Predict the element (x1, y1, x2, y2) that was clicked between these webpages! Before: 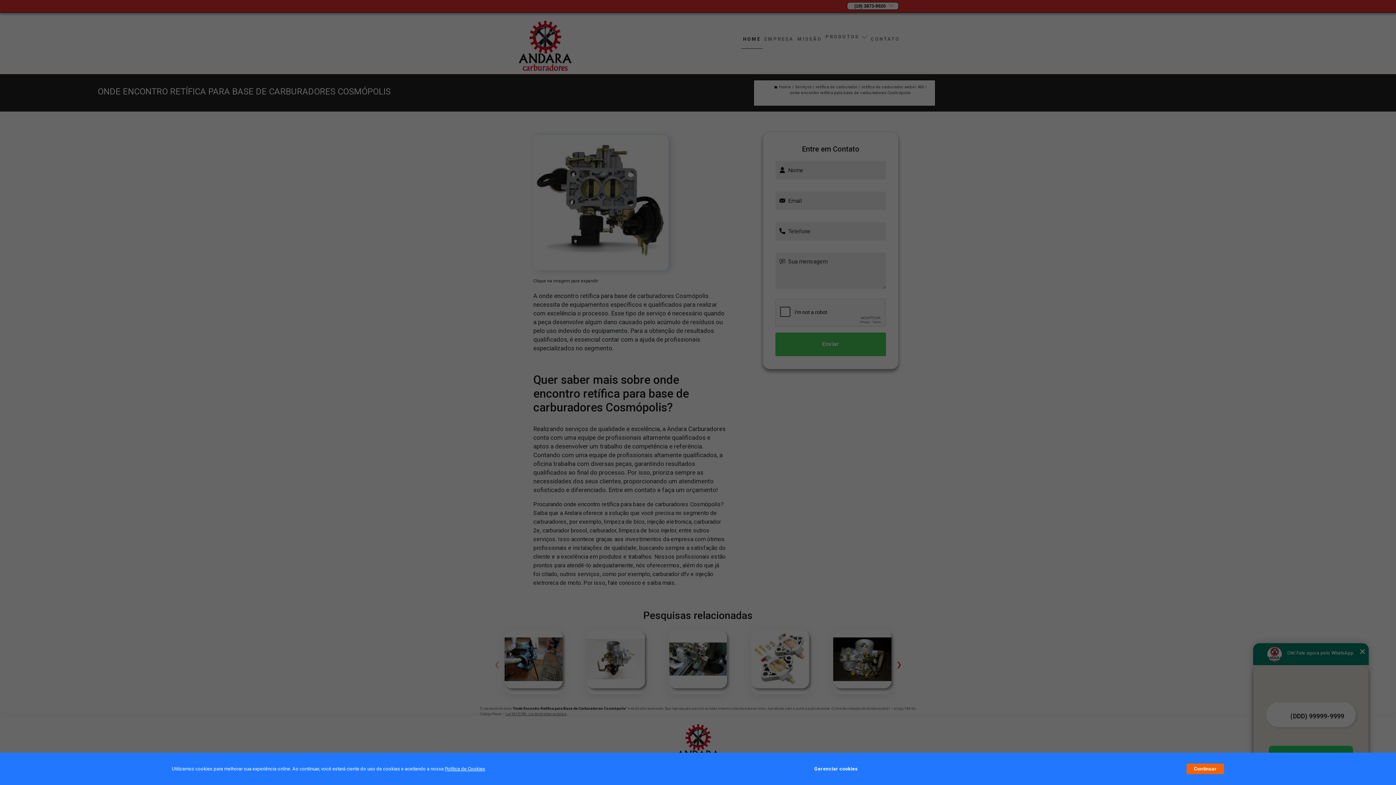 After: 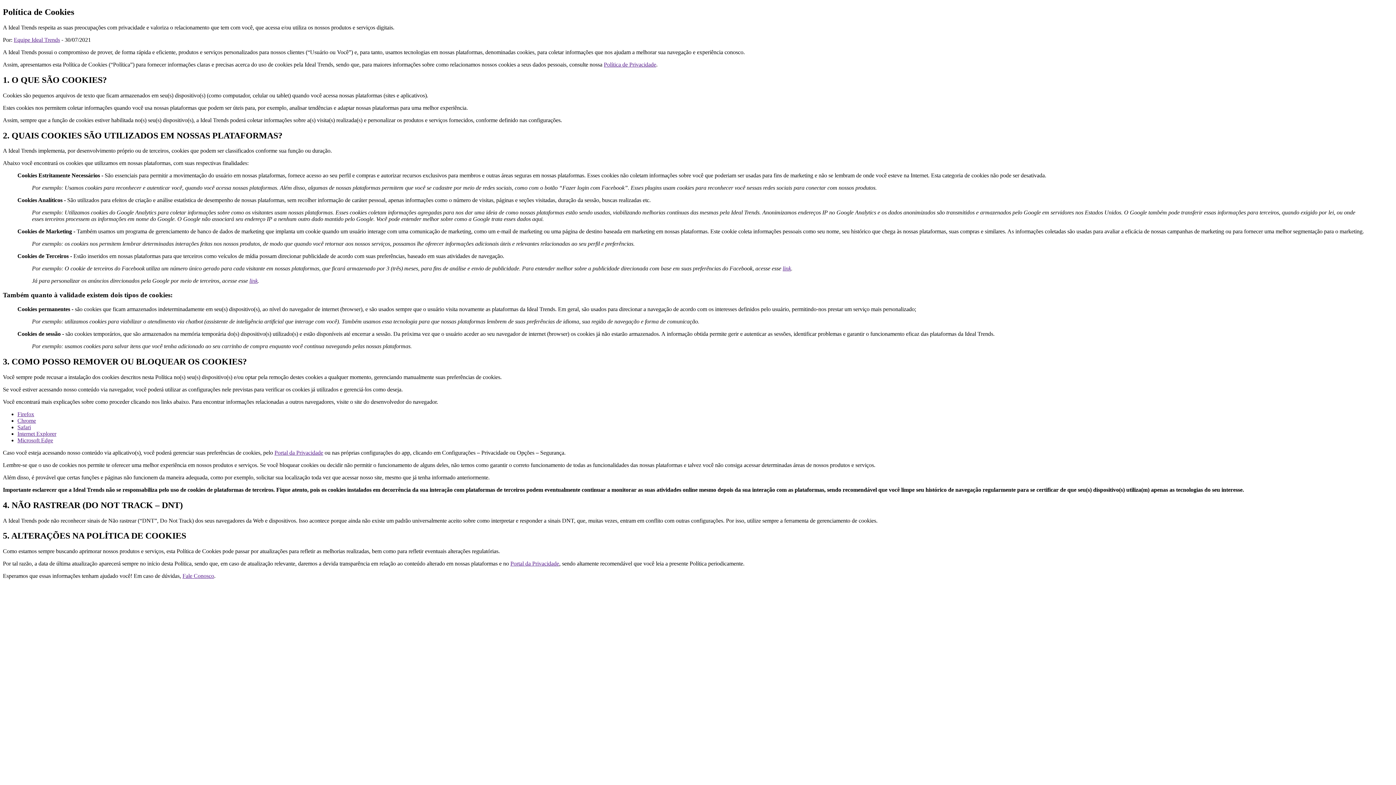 Action: bbox: (444, 766, 485, 772) label: Política de Cookies